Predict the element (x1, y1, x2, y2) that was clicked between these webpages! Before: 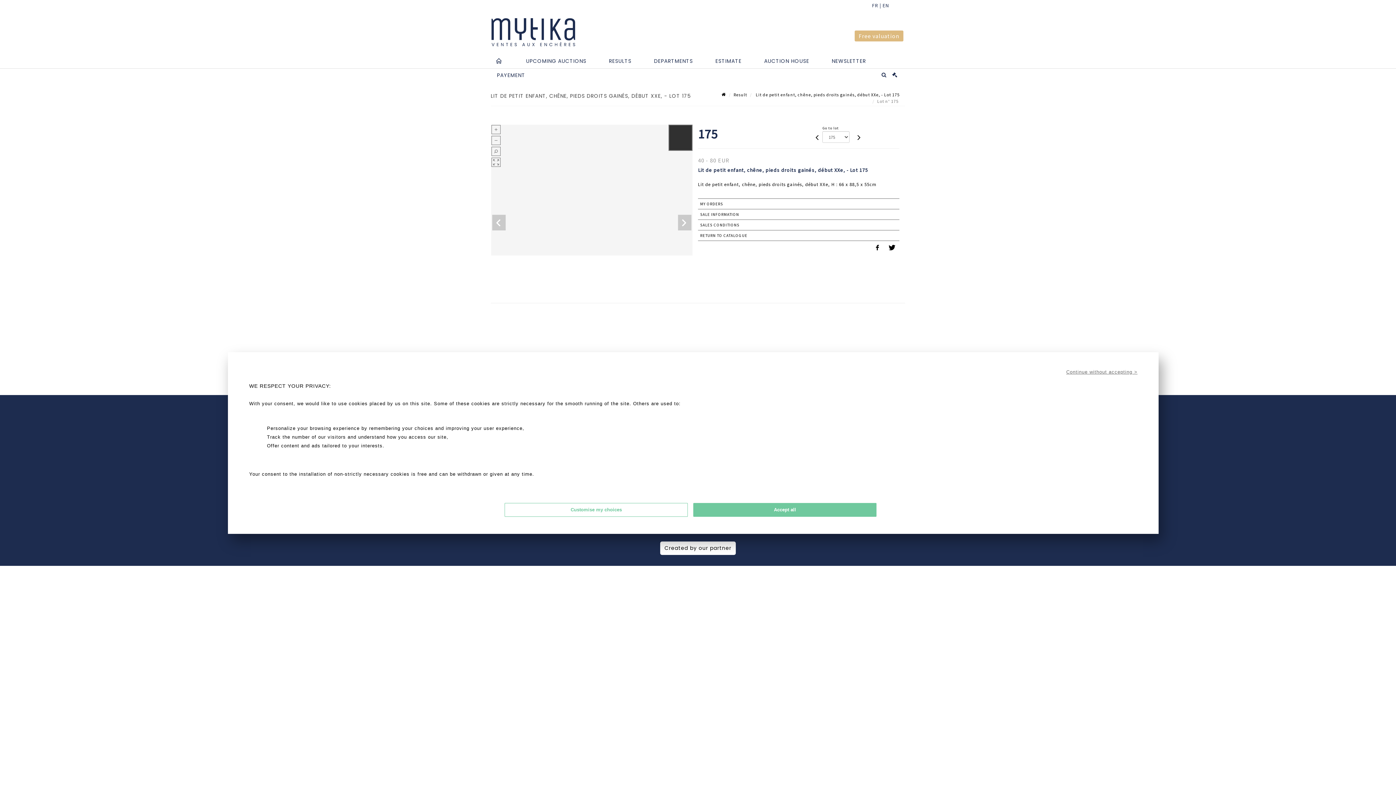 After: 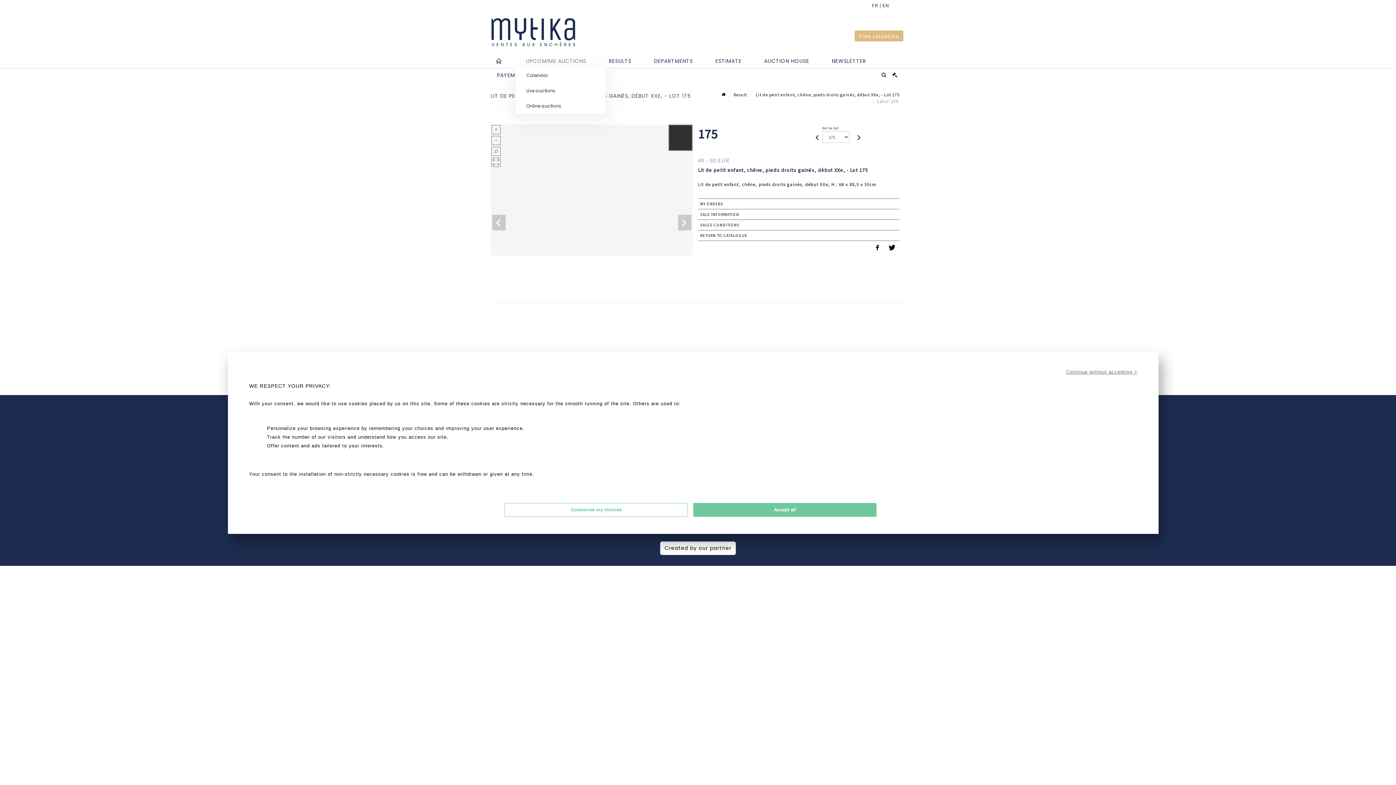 Action: label: UPCOMING AUCTIONS bbox: (515, 53, 597, 68)